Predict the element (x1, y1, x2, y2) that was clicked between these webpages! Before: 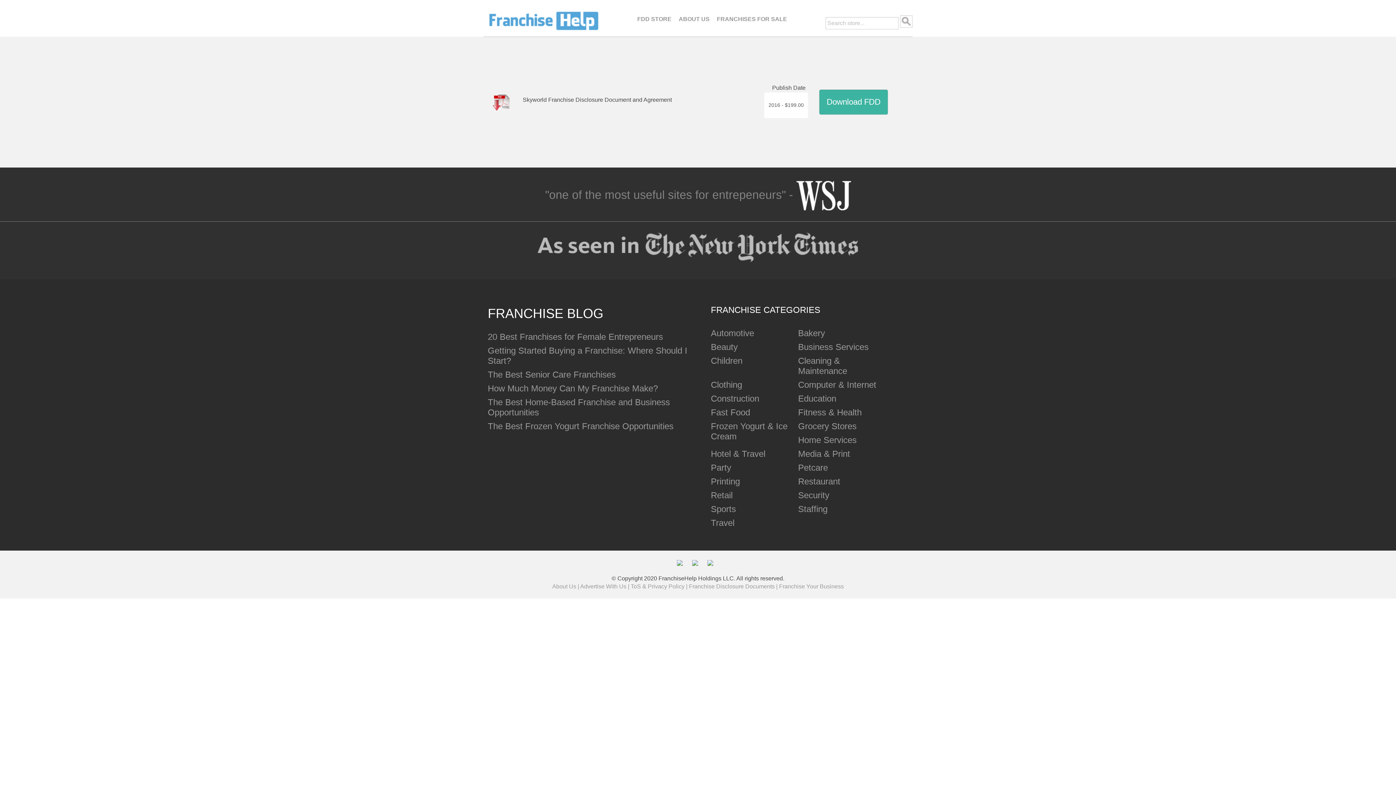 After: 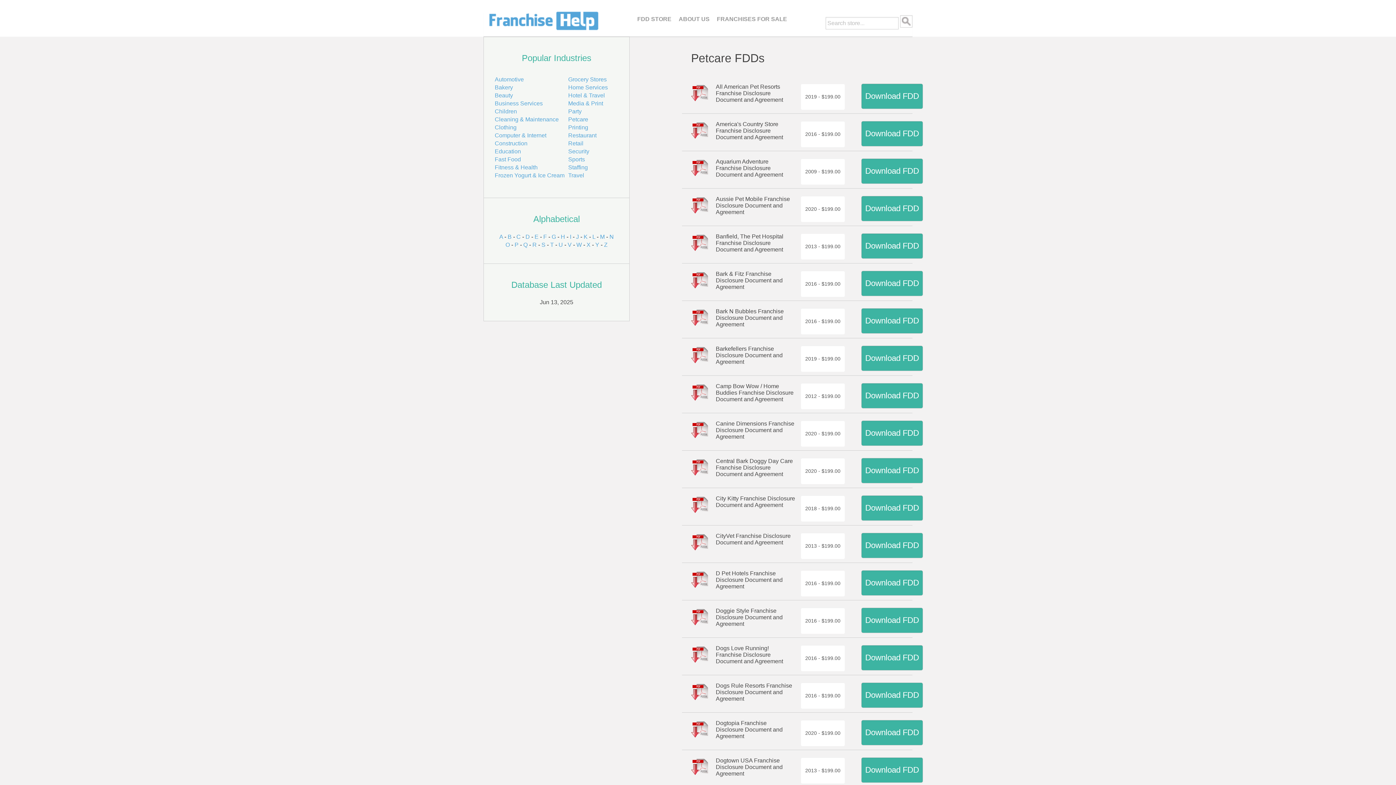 Action: bbox: (798, 462, 885, 473) label: Petcare